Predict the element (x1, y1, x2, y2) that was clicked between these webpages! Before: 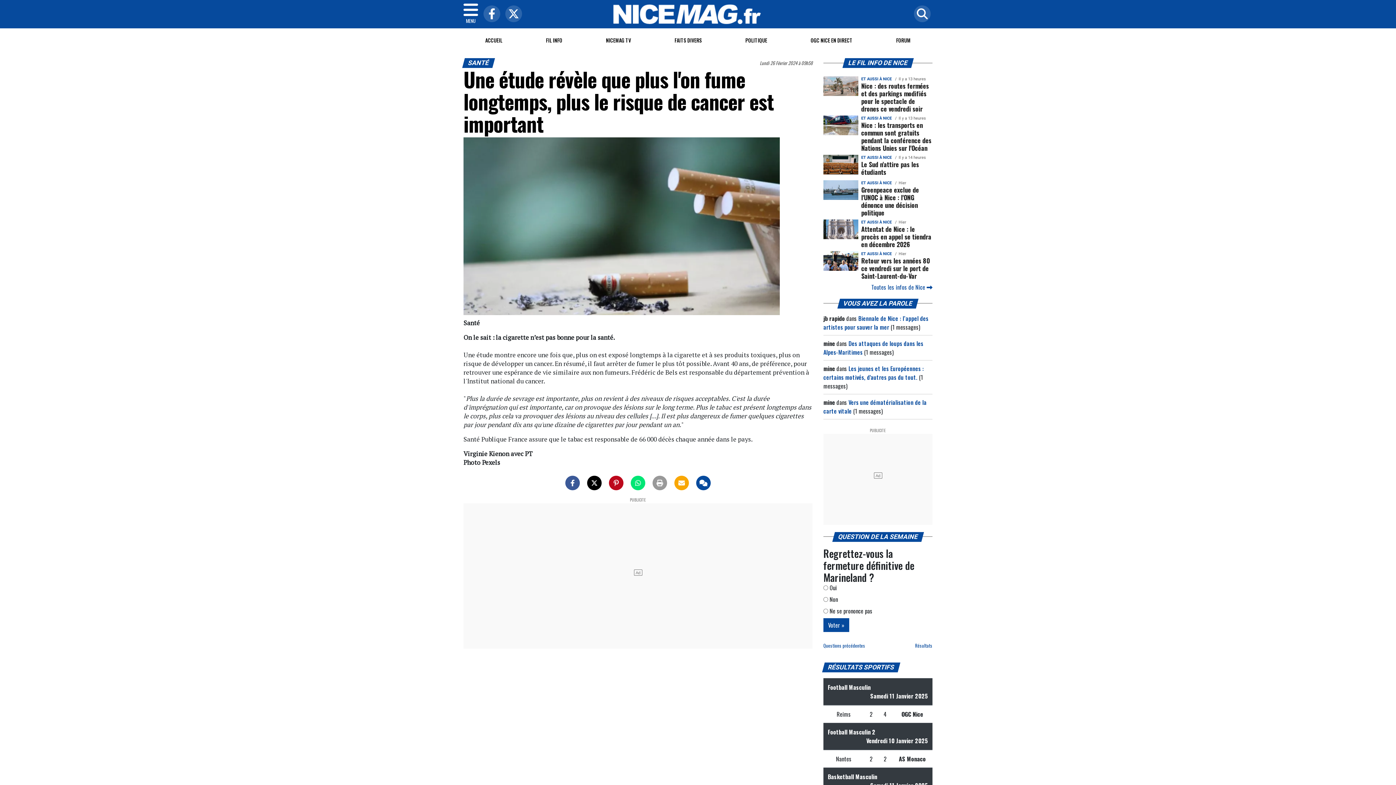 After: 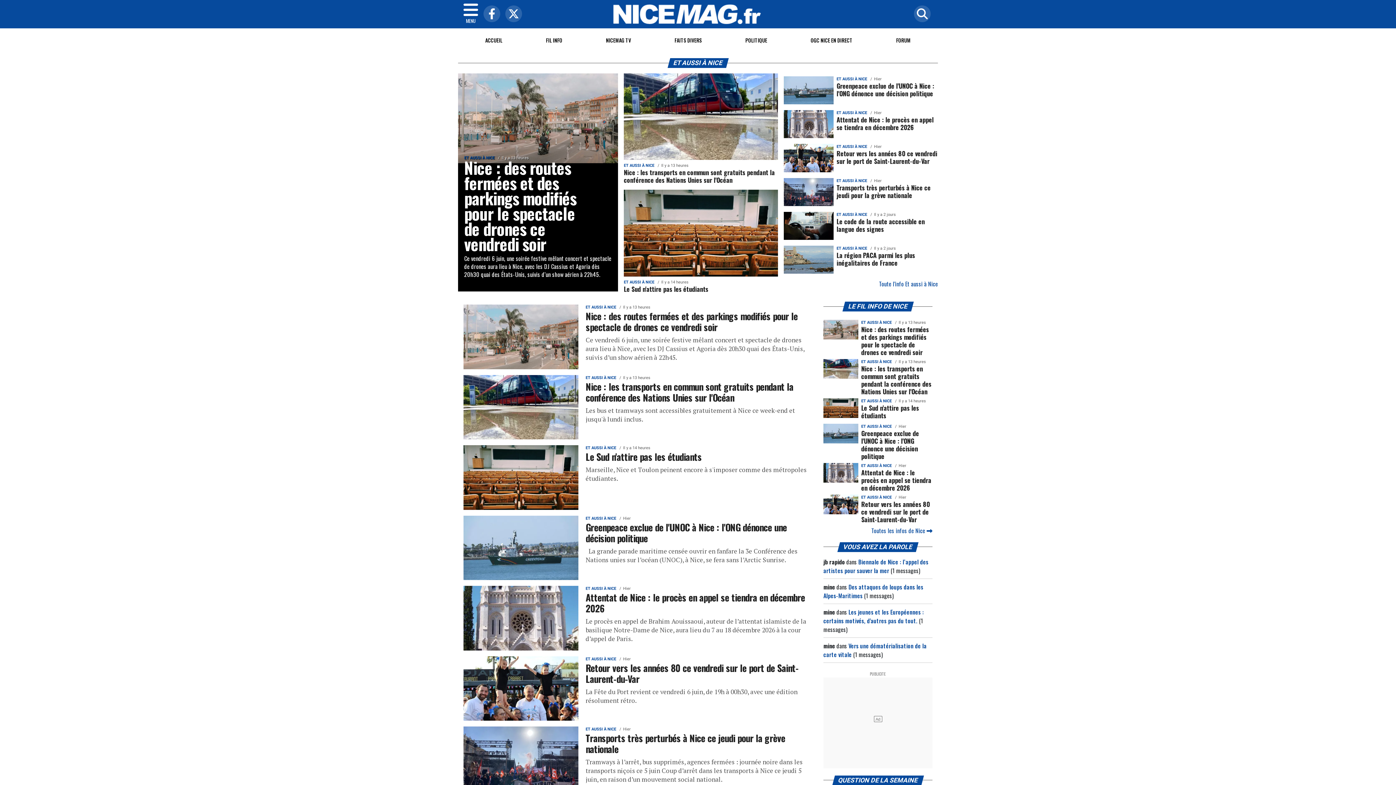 Action: bbox: (861, 155, 891, 160) label: ET AUSSI À NICE